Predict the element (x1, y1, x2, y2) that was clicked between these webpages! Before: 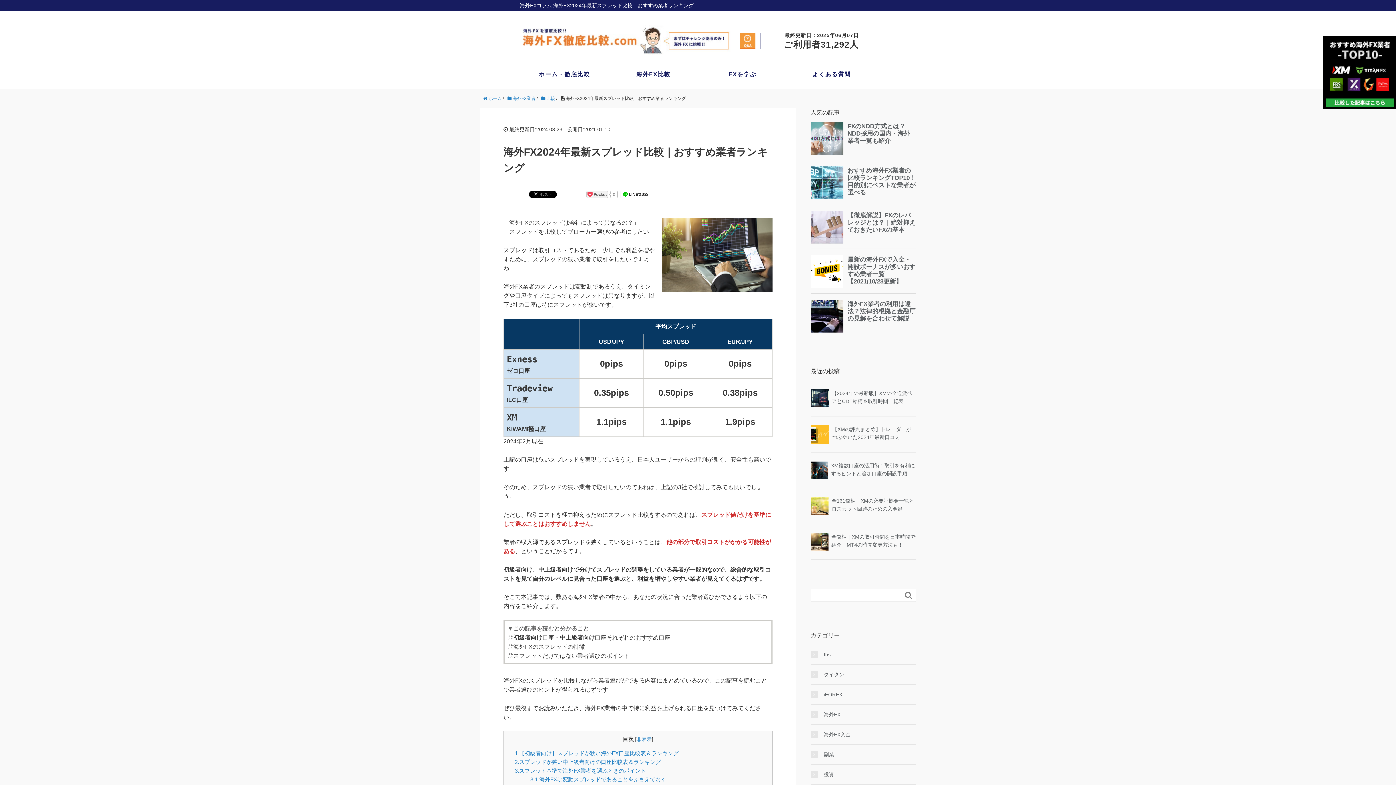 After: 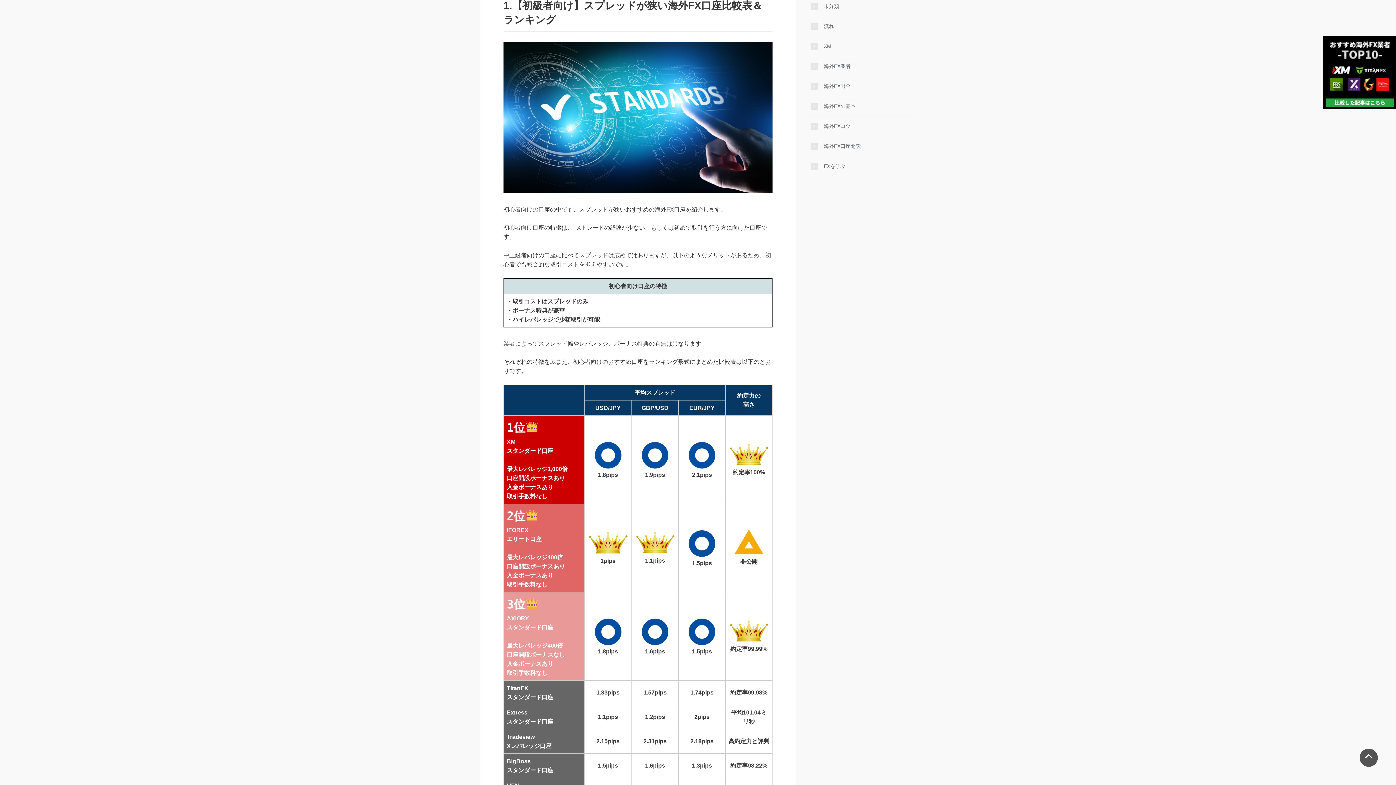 Action: bbox: (514, 750, 678, 756) label: 1.【初級者向け】スプレッドが狭い海外FX口座比較表＆ランキング